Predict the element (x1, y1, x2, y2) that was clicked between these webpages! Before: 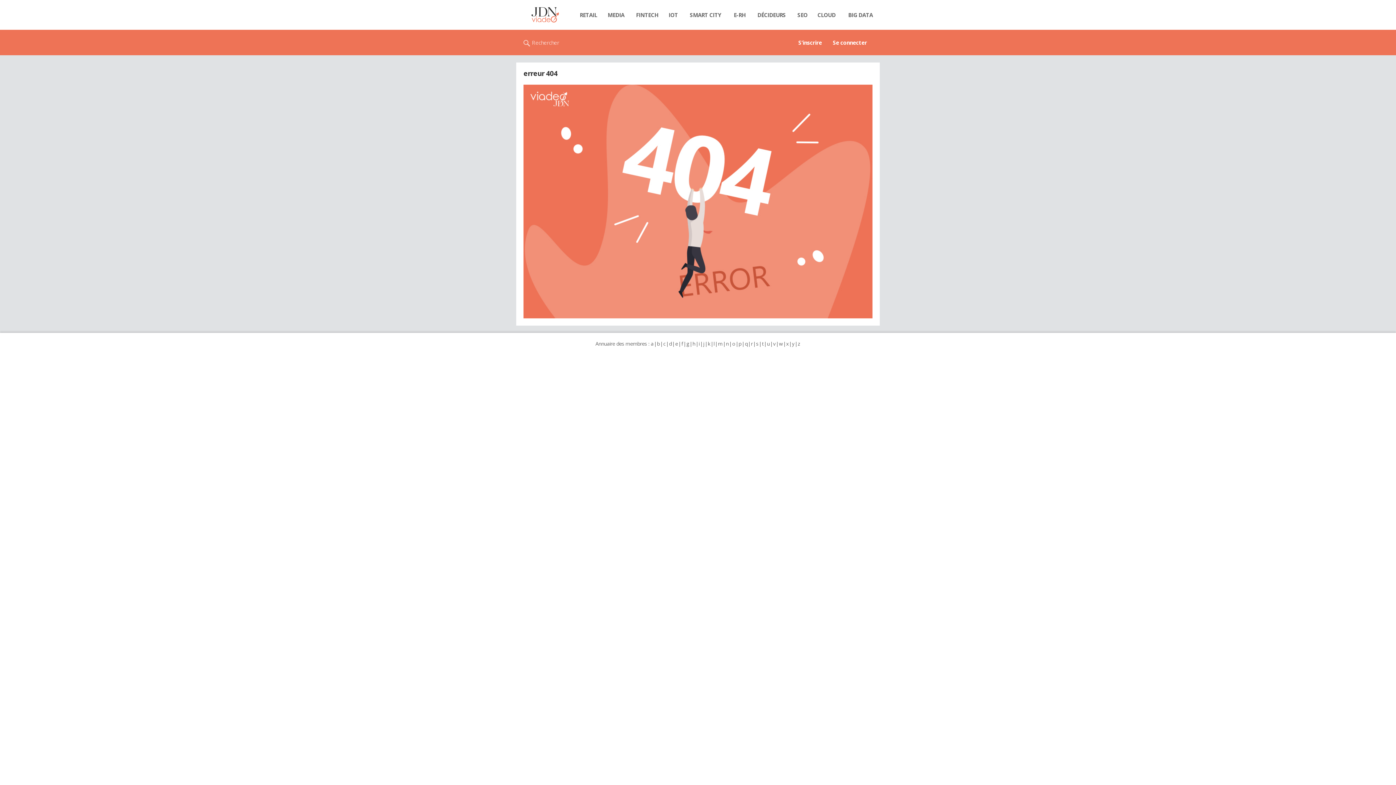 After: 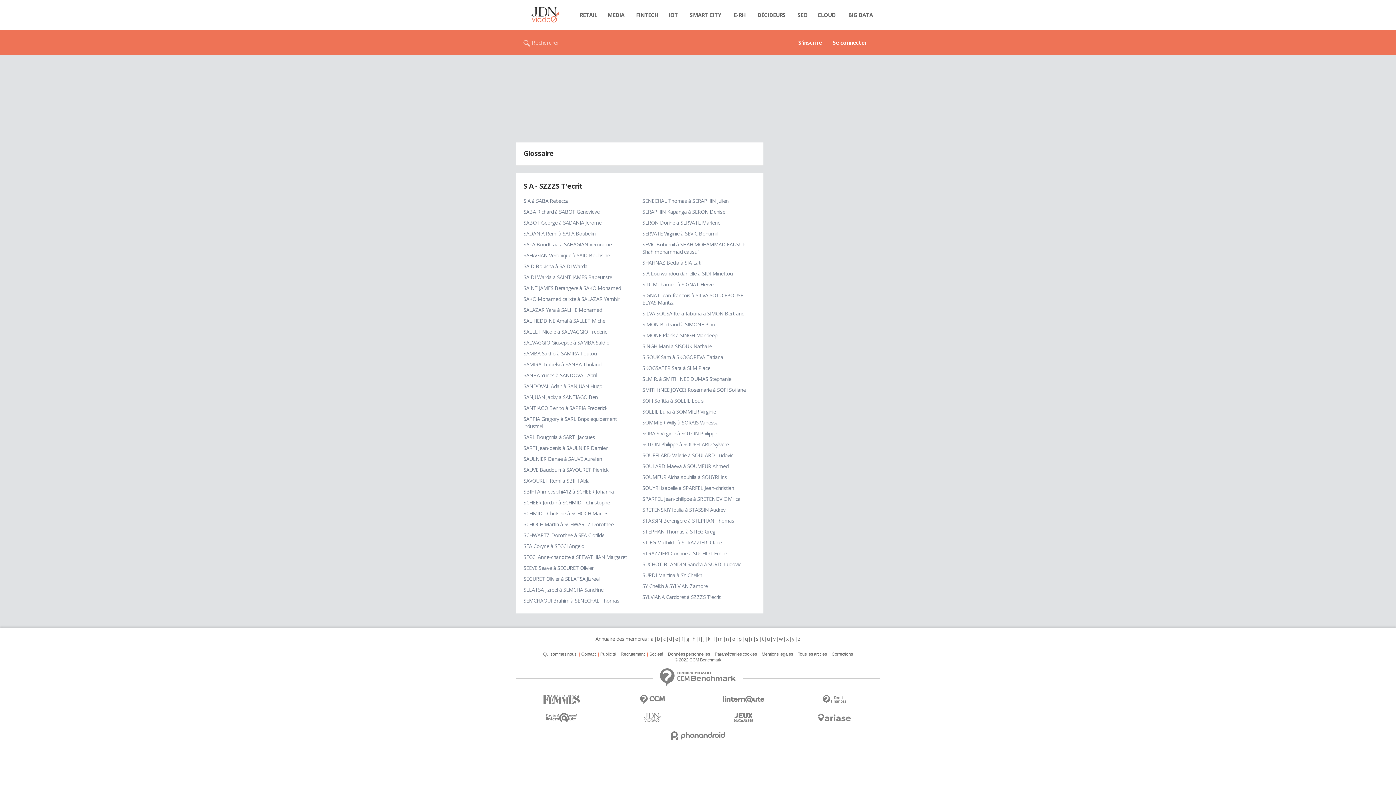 Action: bbox: (755, 340, 758, 347) label: s